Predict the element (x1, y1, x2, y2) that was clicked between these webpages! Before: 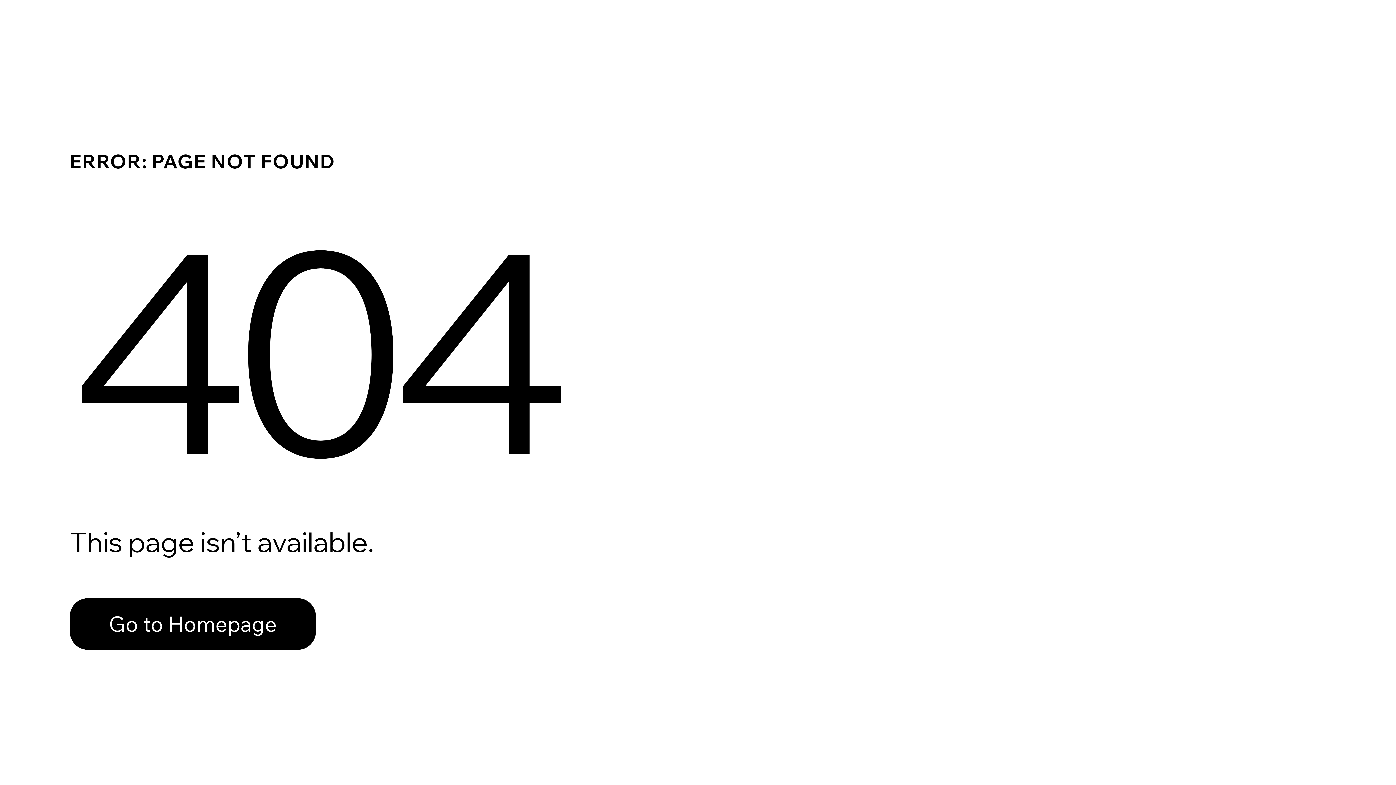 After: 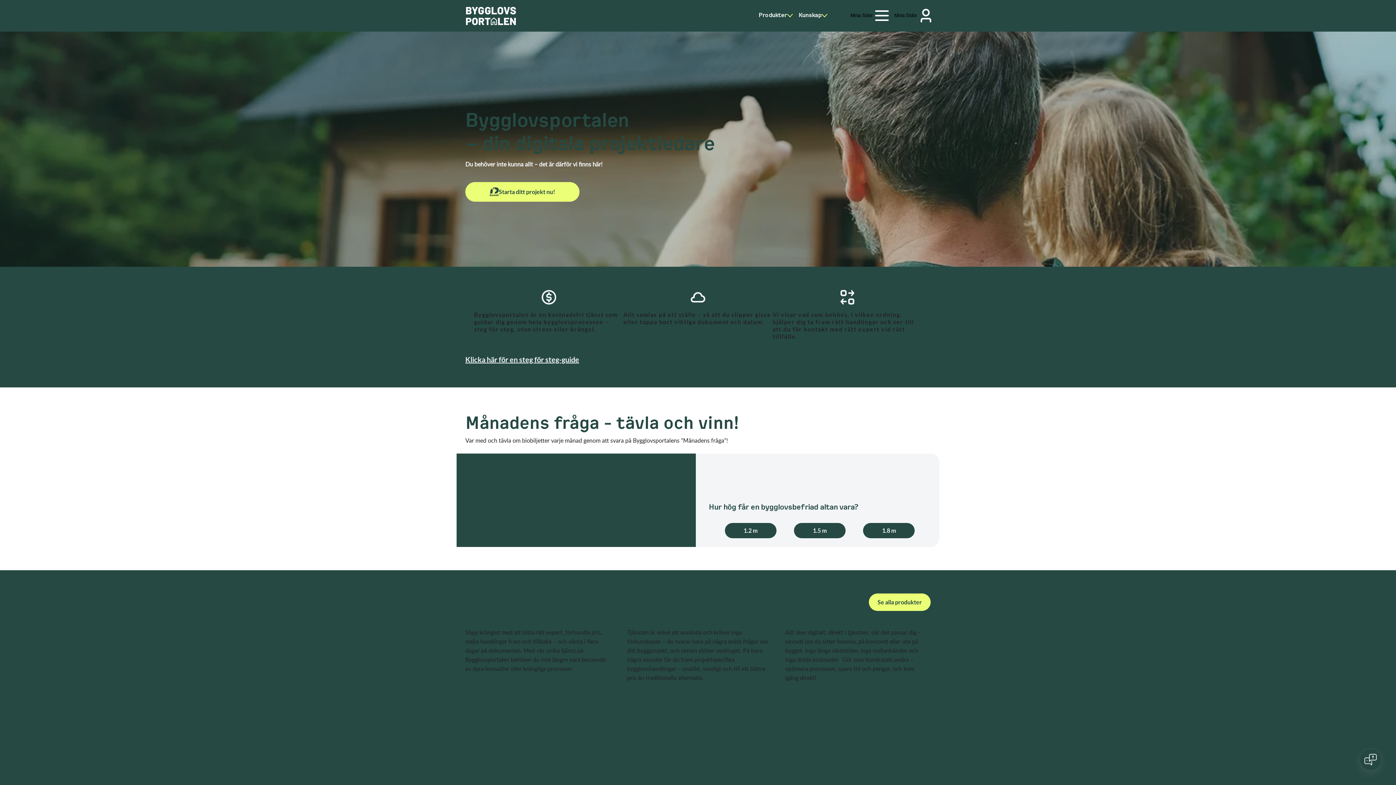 Action: bbox: (69, 598, 316, 650) label: Go to Homepage